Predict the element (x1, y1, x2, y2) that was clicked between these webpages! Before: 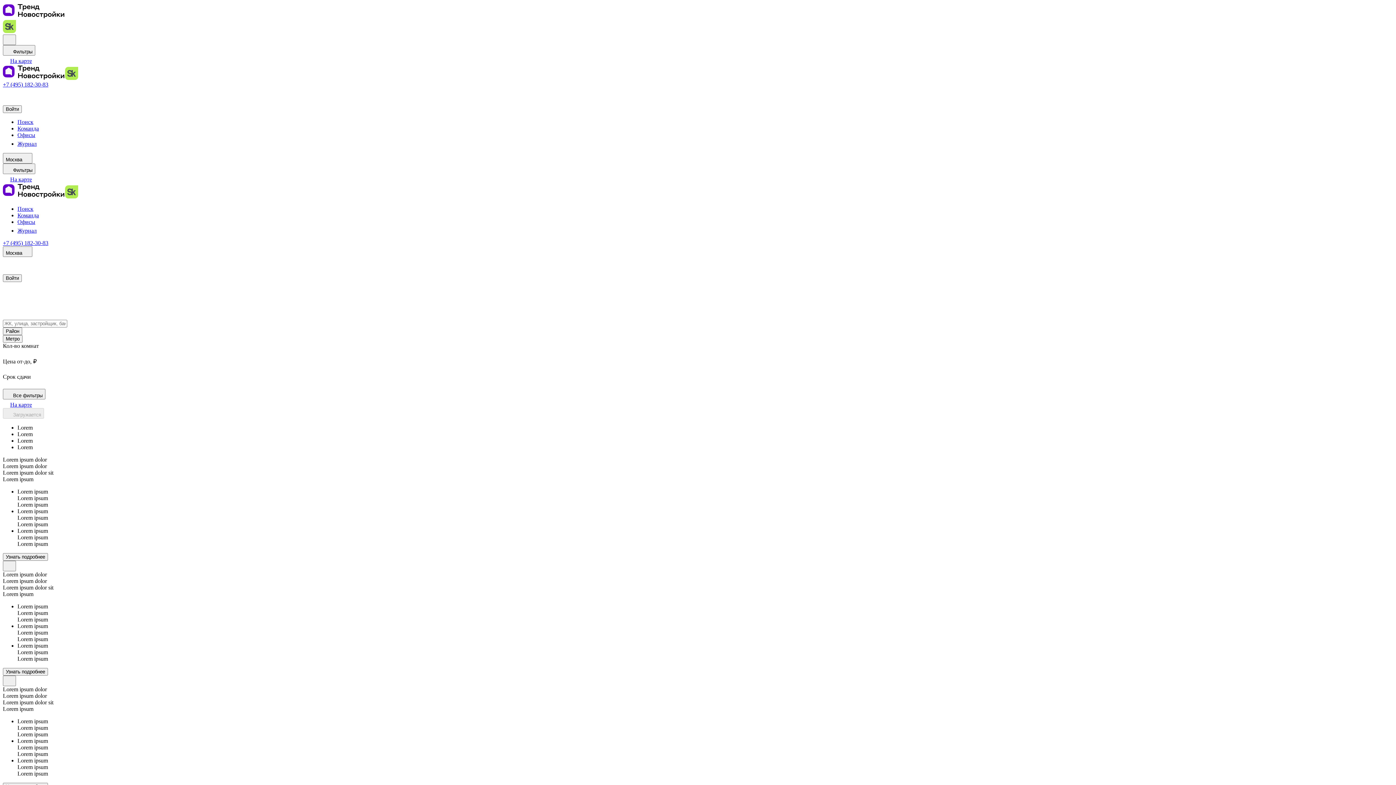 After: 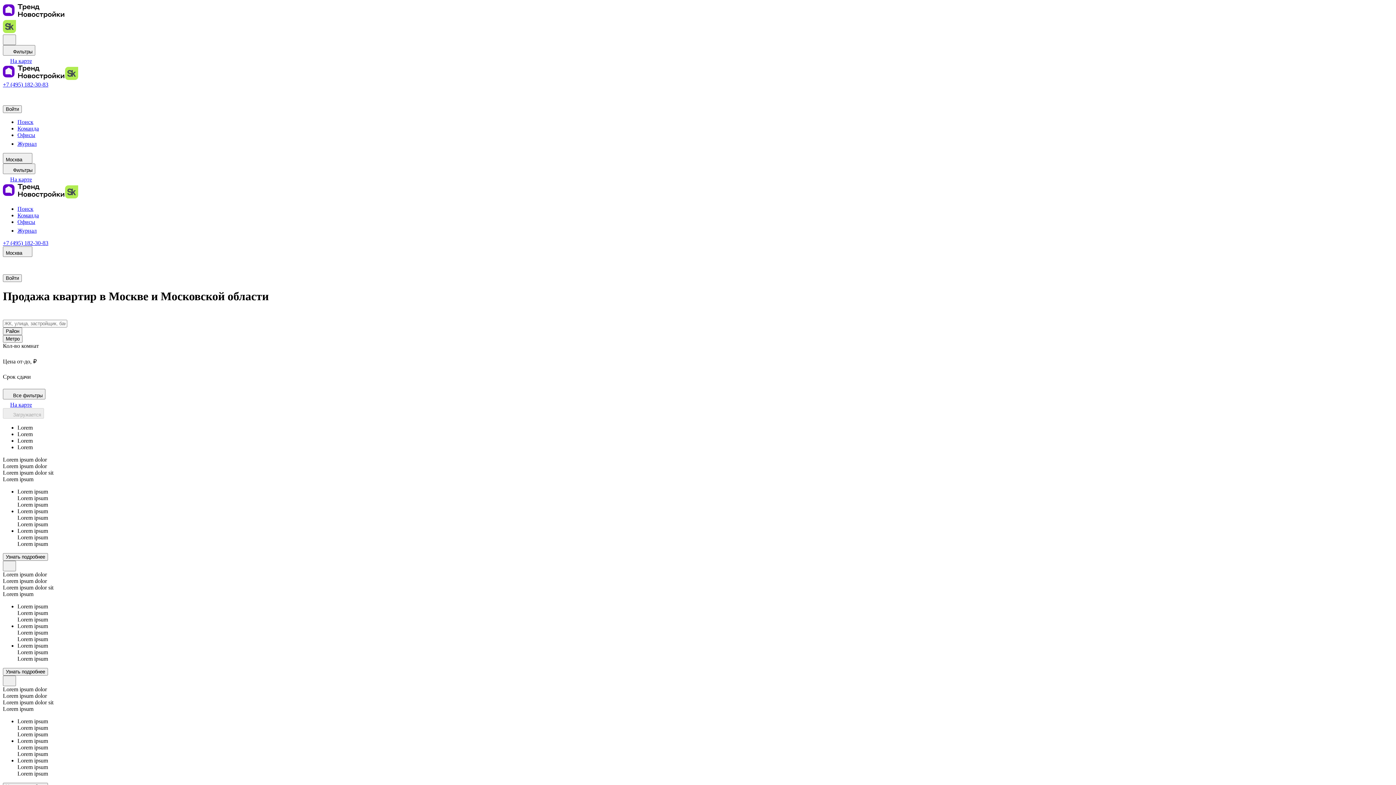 Action: label: Поиск bbox: (17, 205, 33, 212)